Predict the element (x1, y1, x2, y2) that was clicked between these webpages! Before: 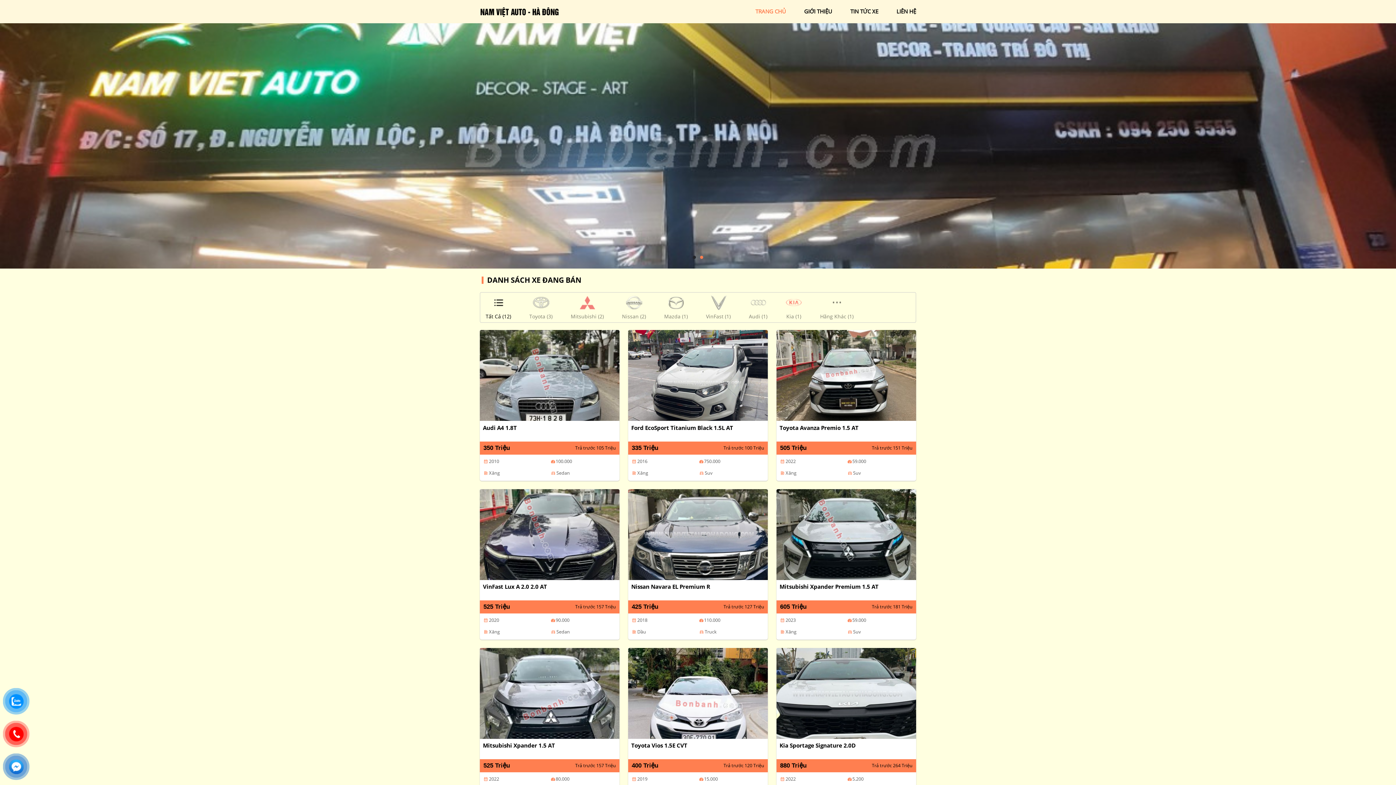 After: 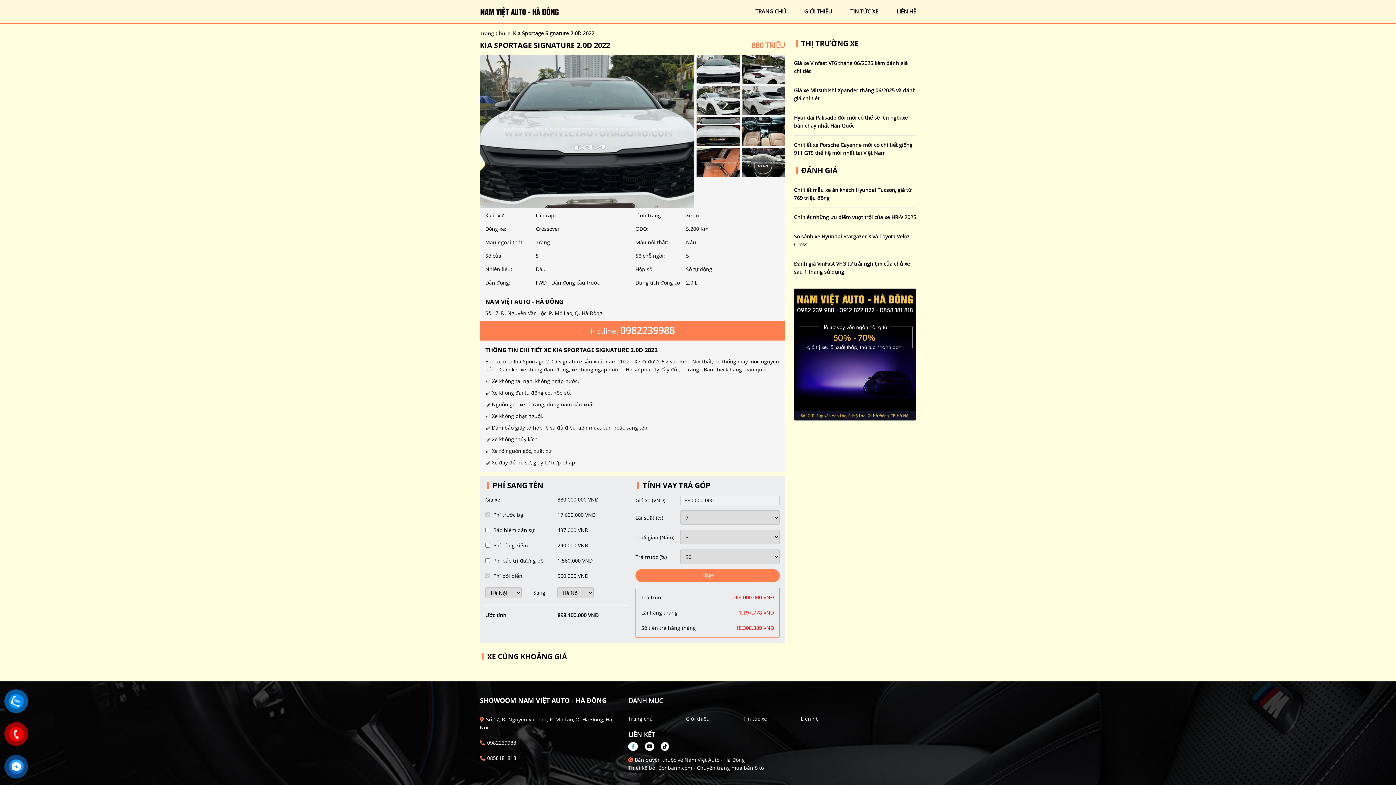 Action: label: Kia Sportage Signature 2.0D bbox: (779, 742, 855, 749)